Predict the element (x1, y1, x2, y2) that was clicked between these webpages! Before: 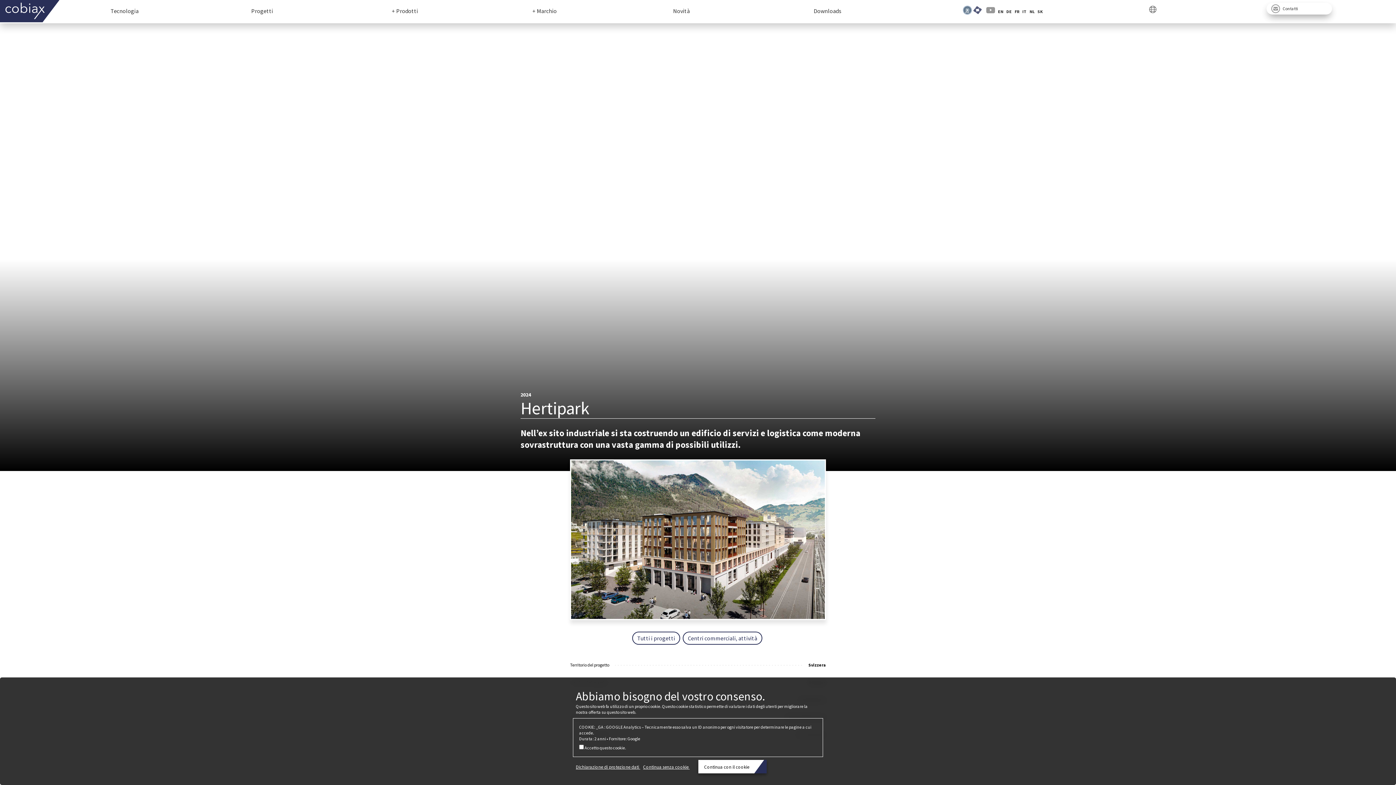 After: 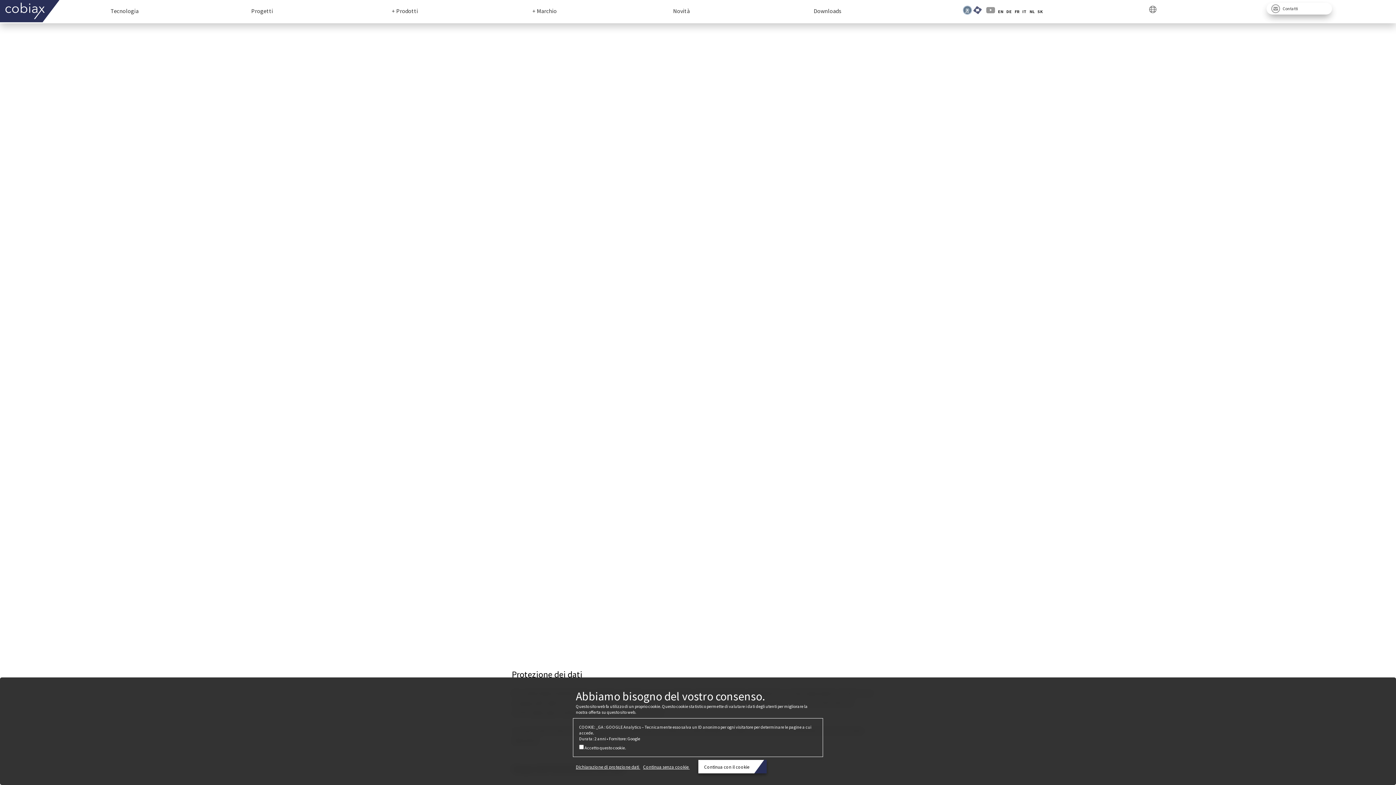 Action: label: Dichiarazione di protezione dati  bbox: (576, 763, 640, 770)